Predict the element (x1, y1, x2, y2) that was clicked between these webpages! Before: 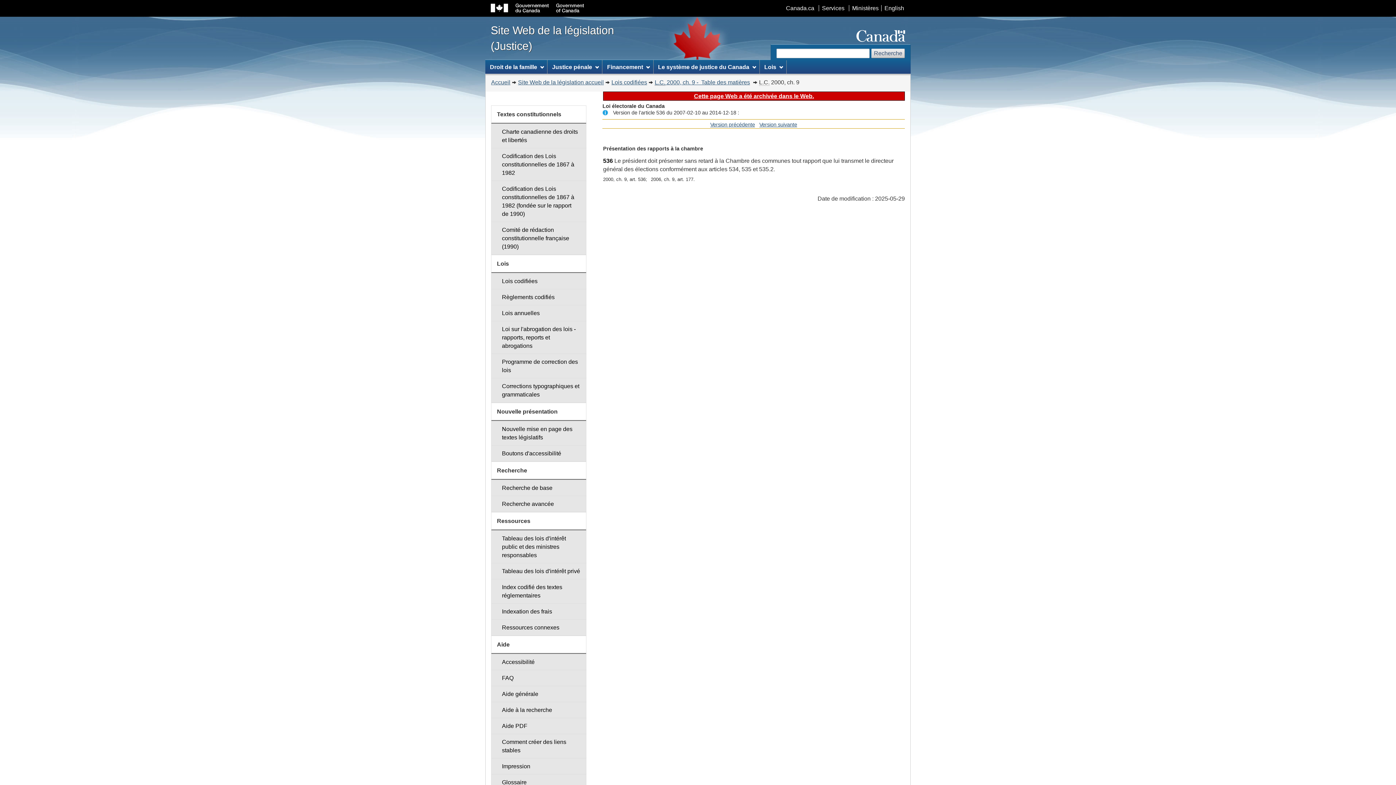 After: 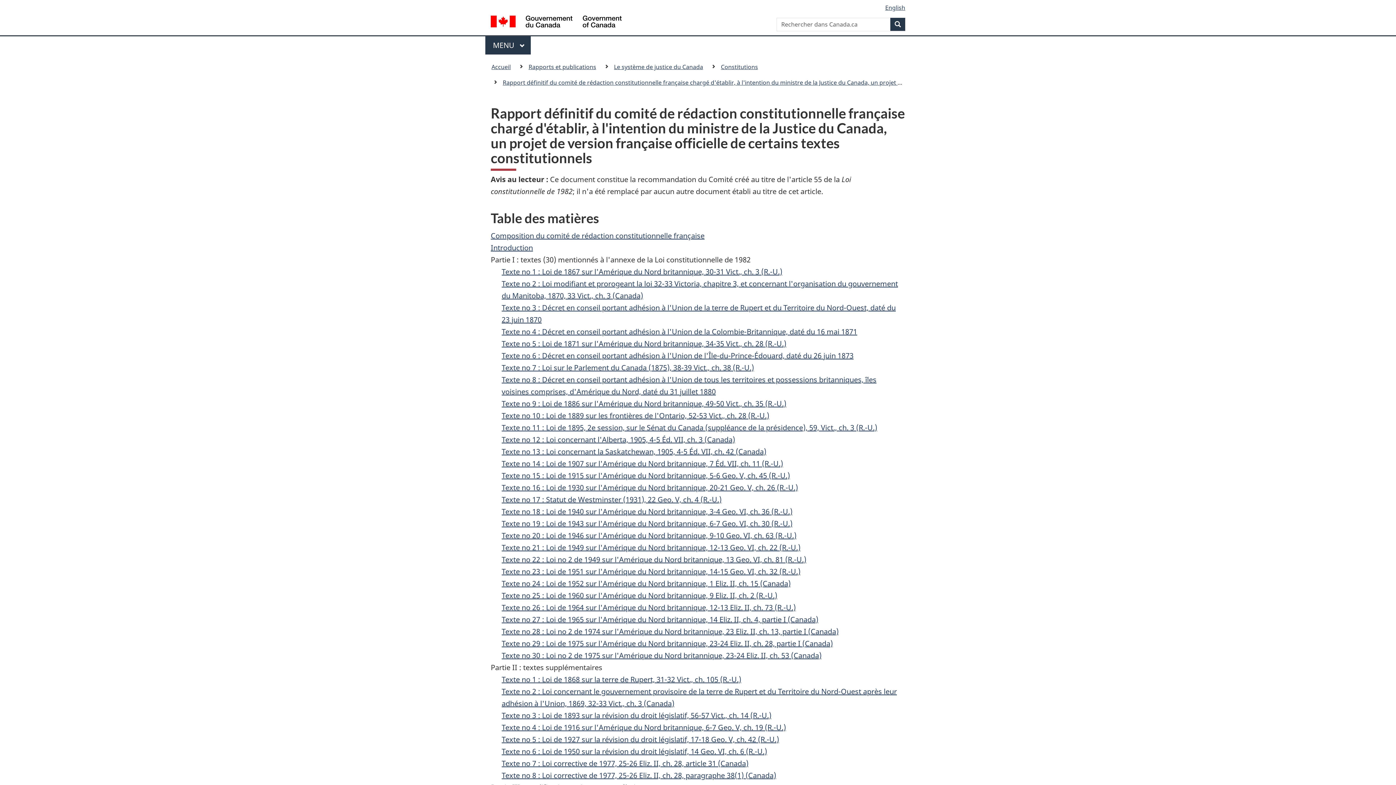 Action: bbox: (491, 221, 586, 255) label: Comité de rédaction constitutionnelle française (1990)